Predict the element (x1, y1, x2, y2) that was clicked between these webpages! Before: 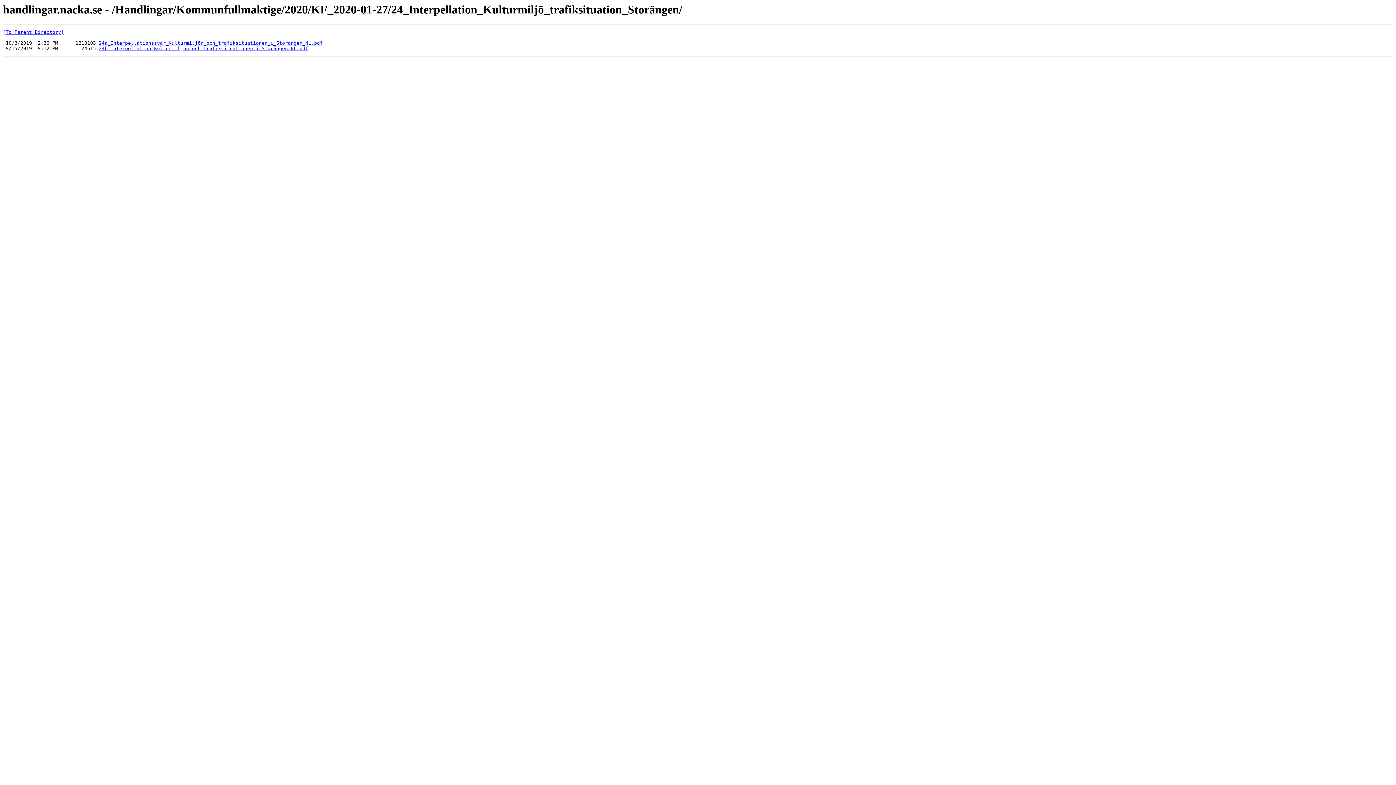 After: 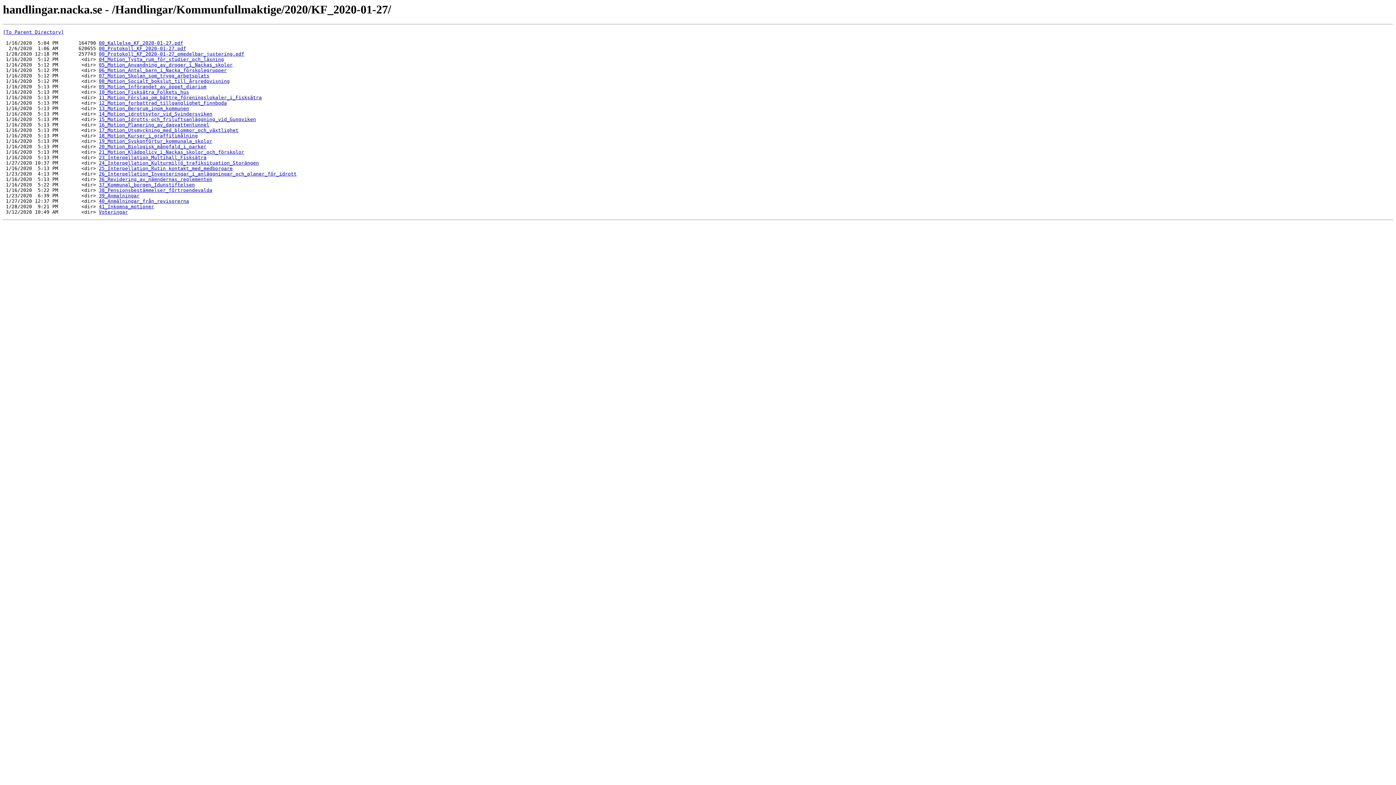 Action: bbox: (2, 29, 64, 35) label: [To Parent Directory]